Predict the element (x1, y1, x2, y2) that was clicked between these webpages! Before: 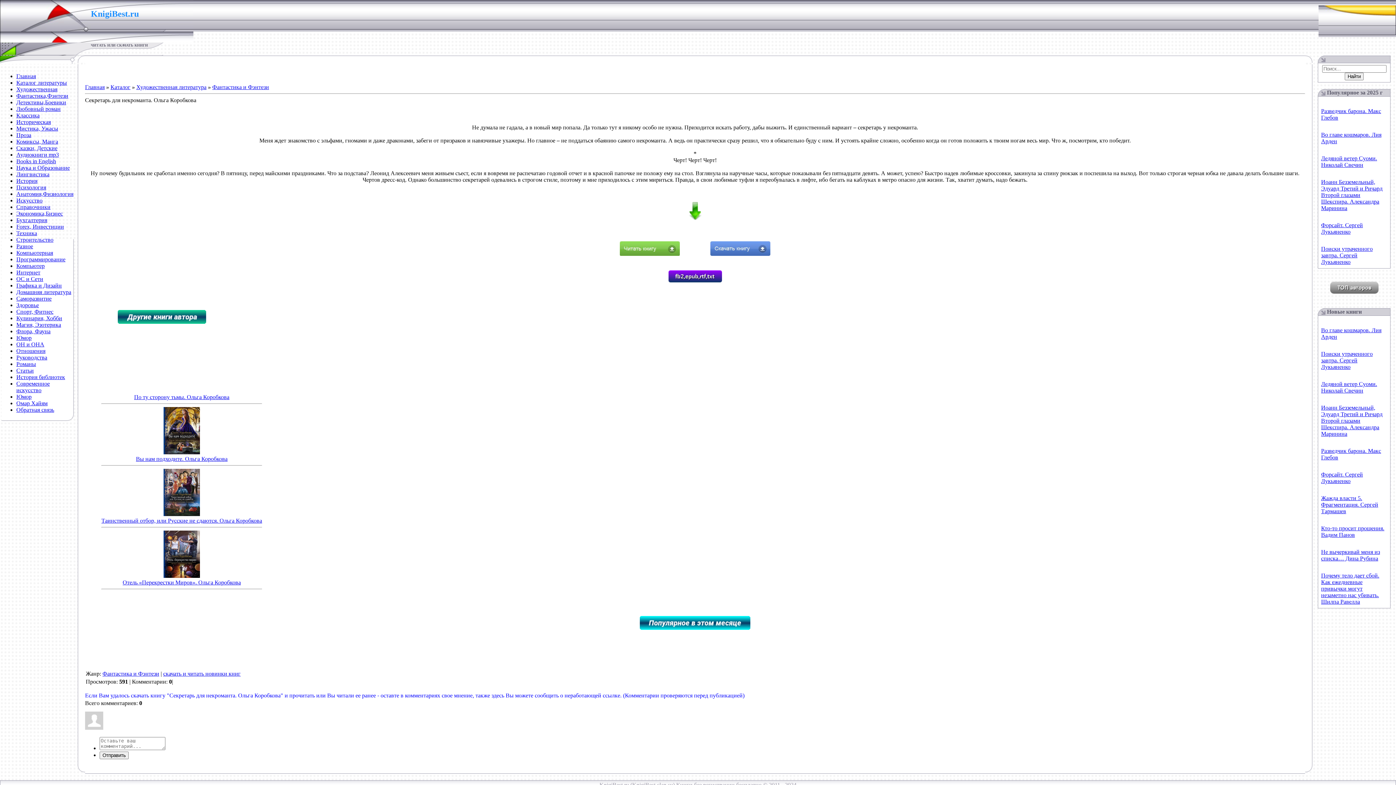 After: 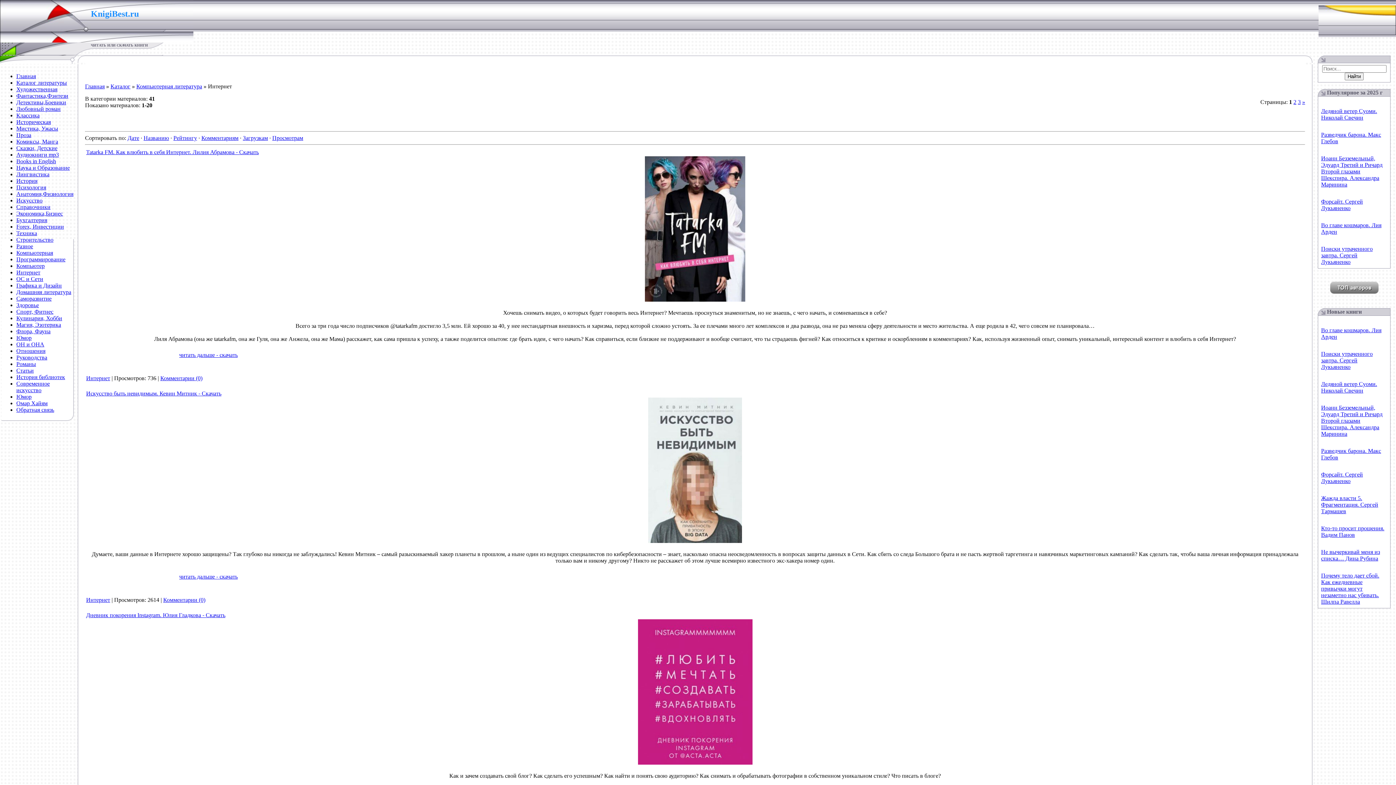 Action: label: Интернет bbox: (16, 269, 40, 275)